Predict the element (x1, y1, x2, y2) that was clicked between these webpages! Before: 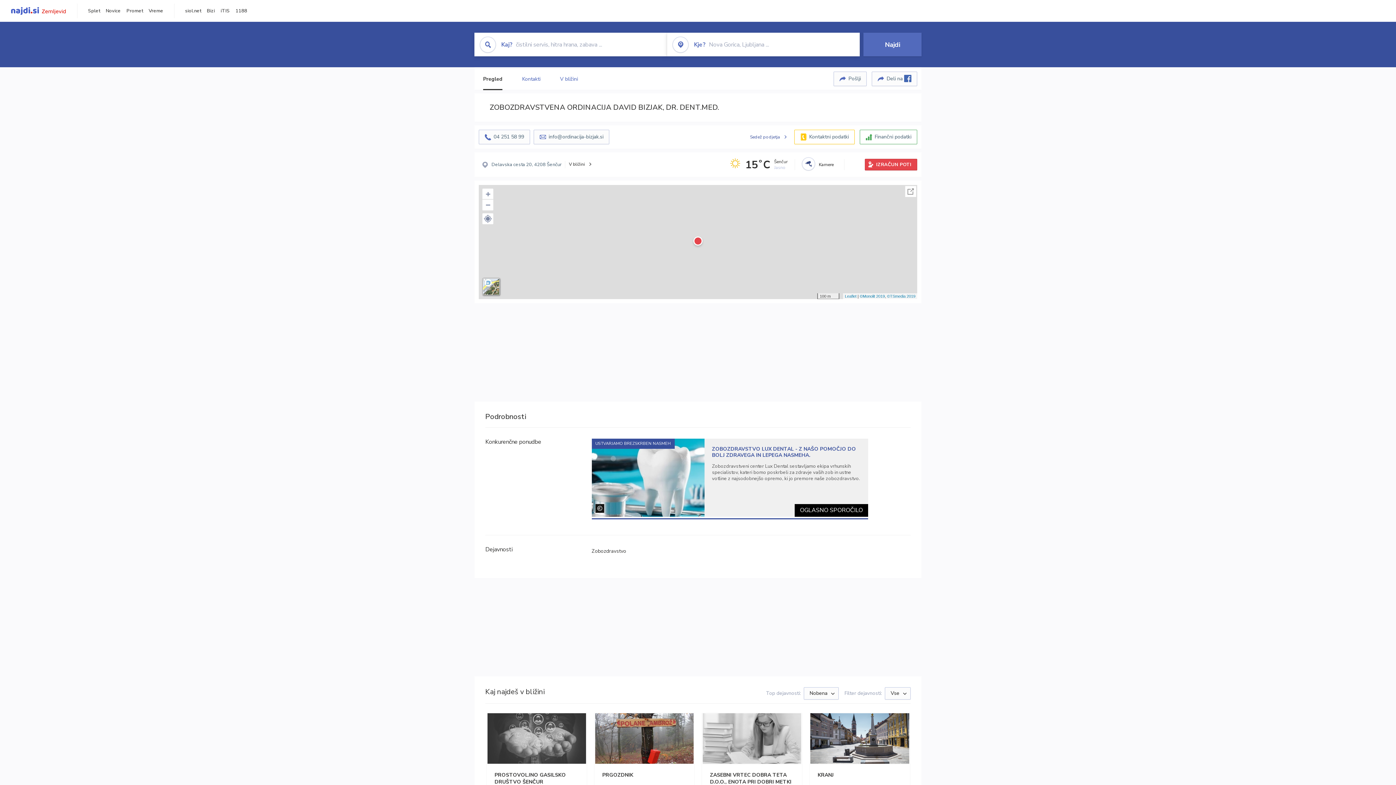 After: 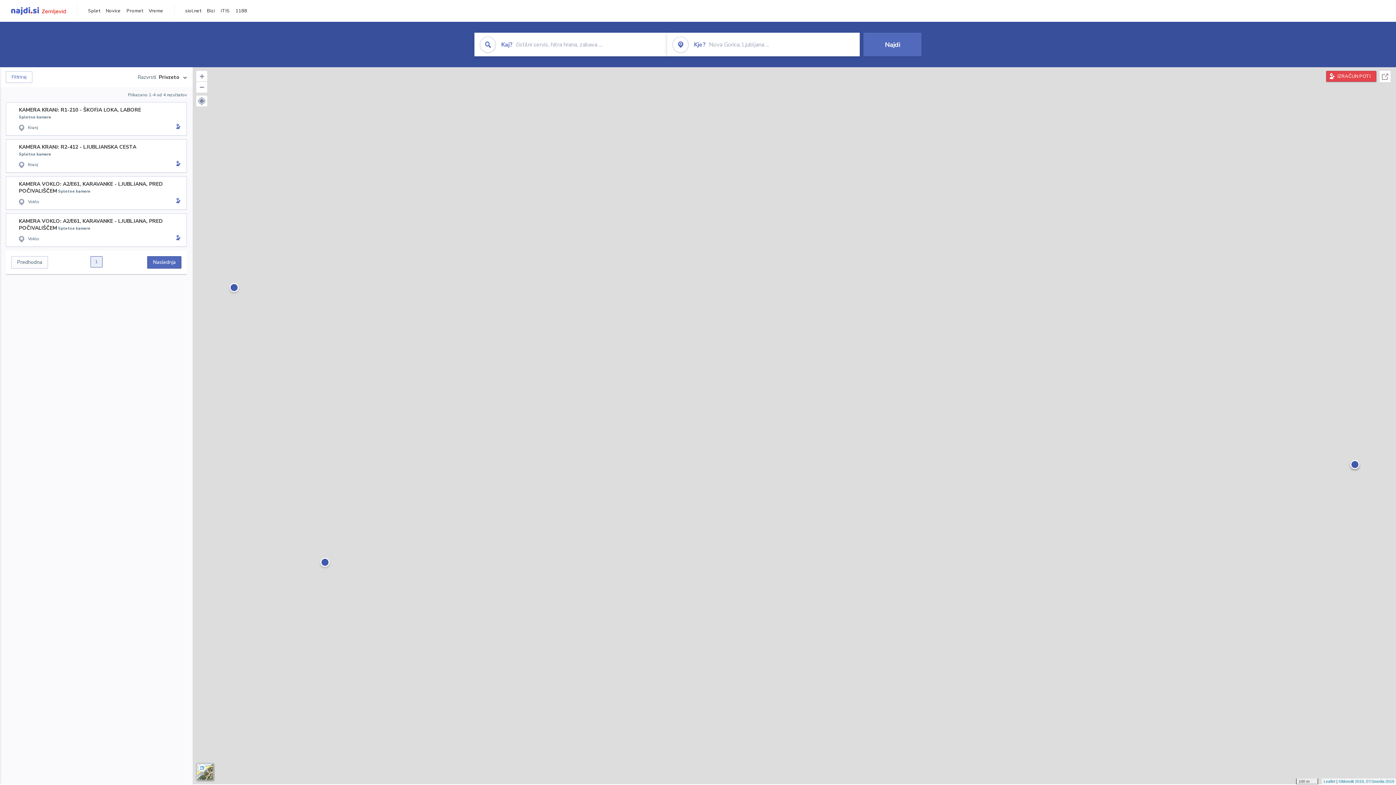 Action: label: Kamere bbox: (819, 161, 833, 167)